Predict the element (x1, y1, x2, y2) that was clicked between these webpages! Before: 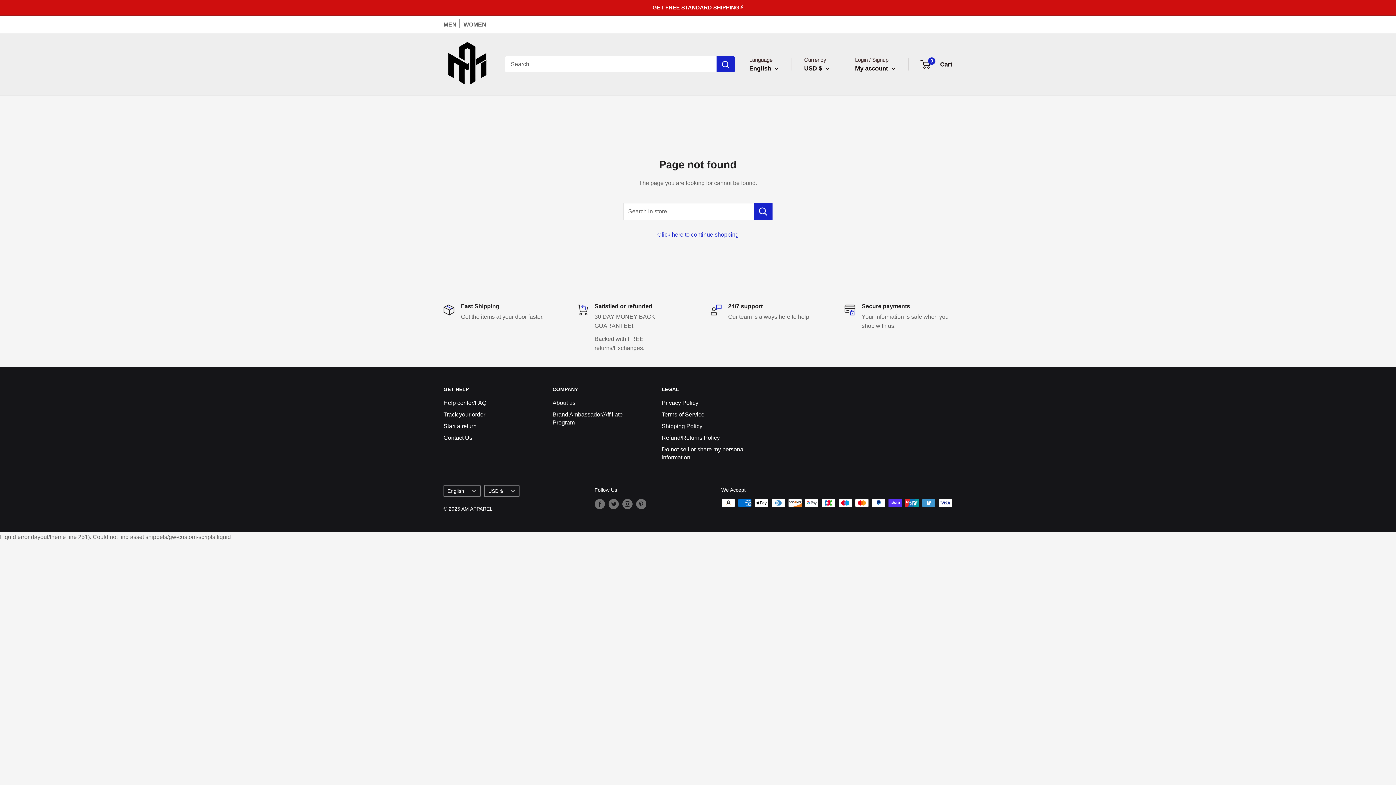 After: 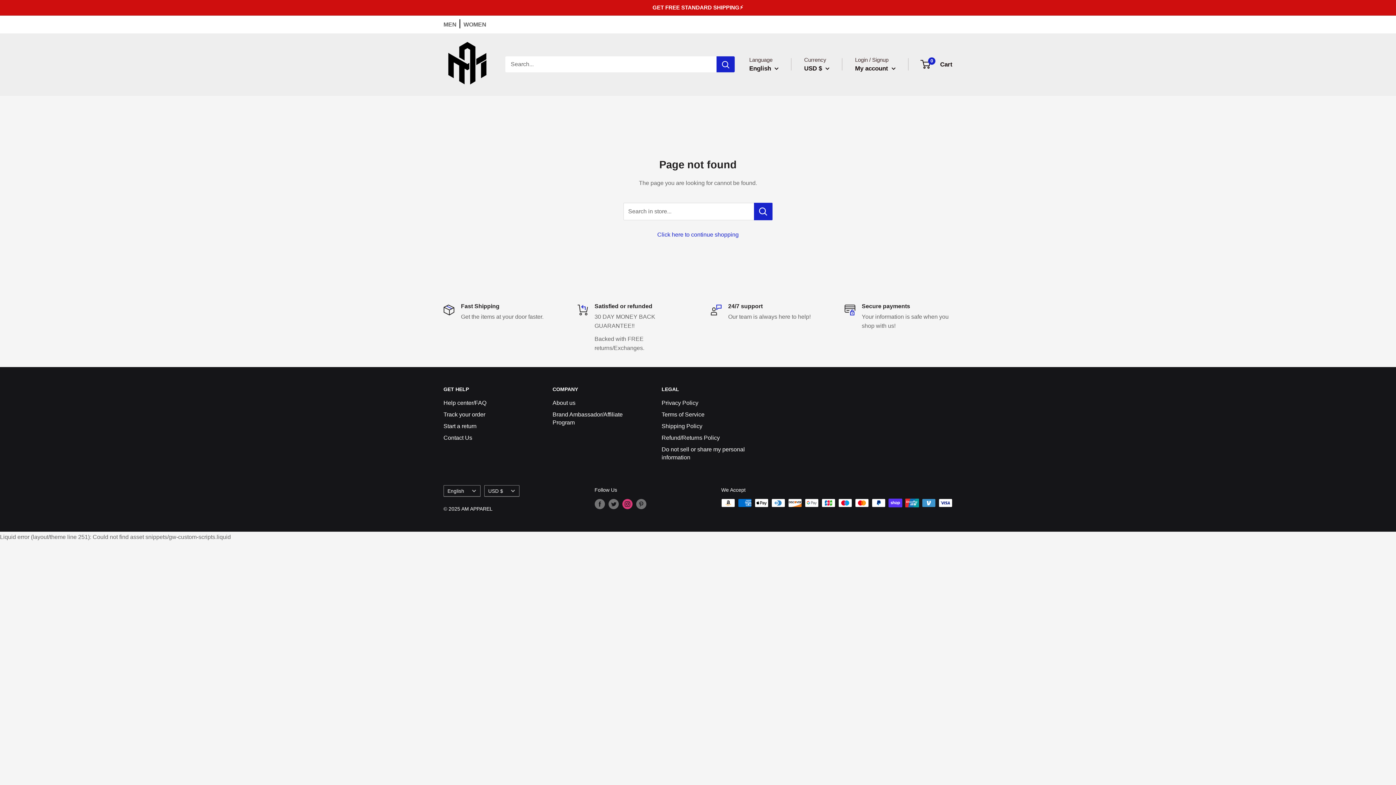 Action: label: Follow us on Instagram bbox: (622, 499, 632, 509)